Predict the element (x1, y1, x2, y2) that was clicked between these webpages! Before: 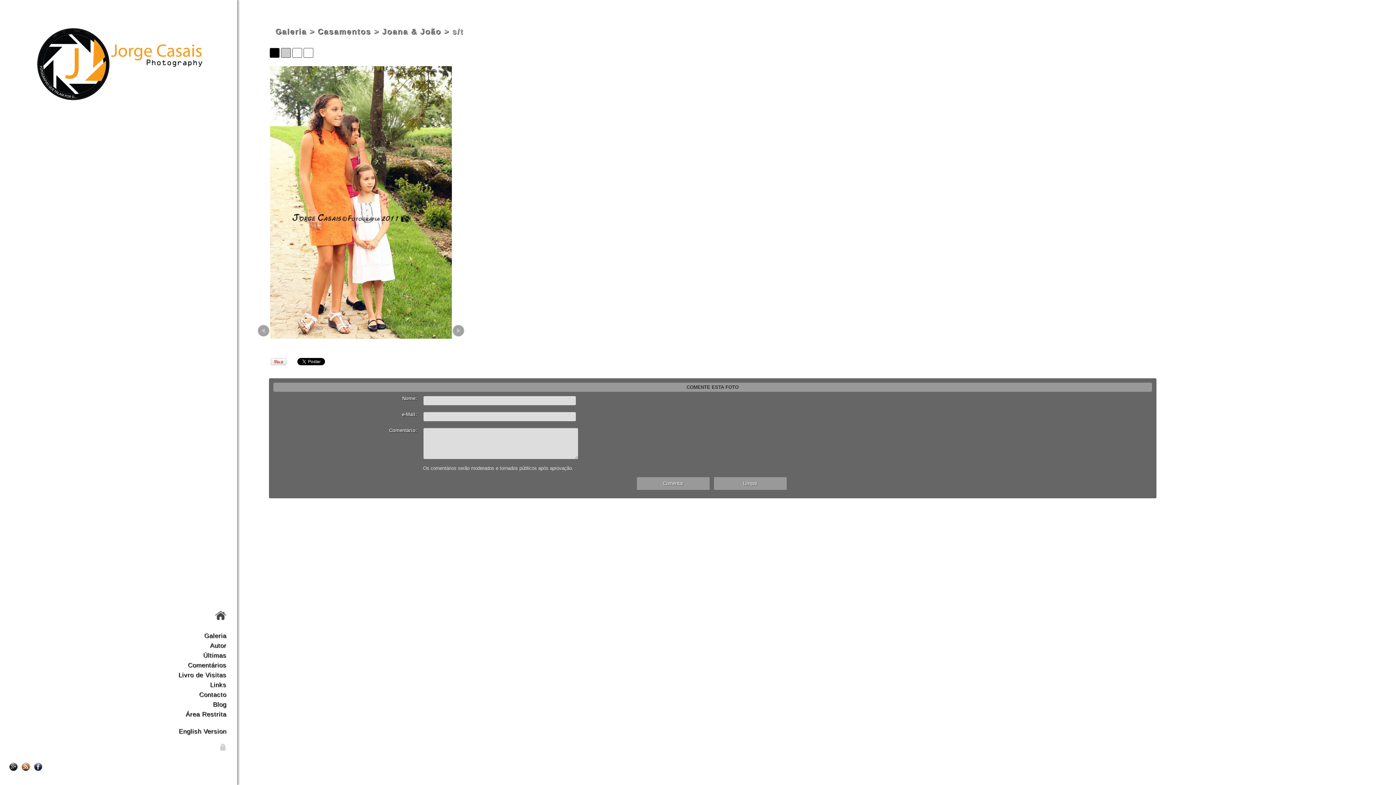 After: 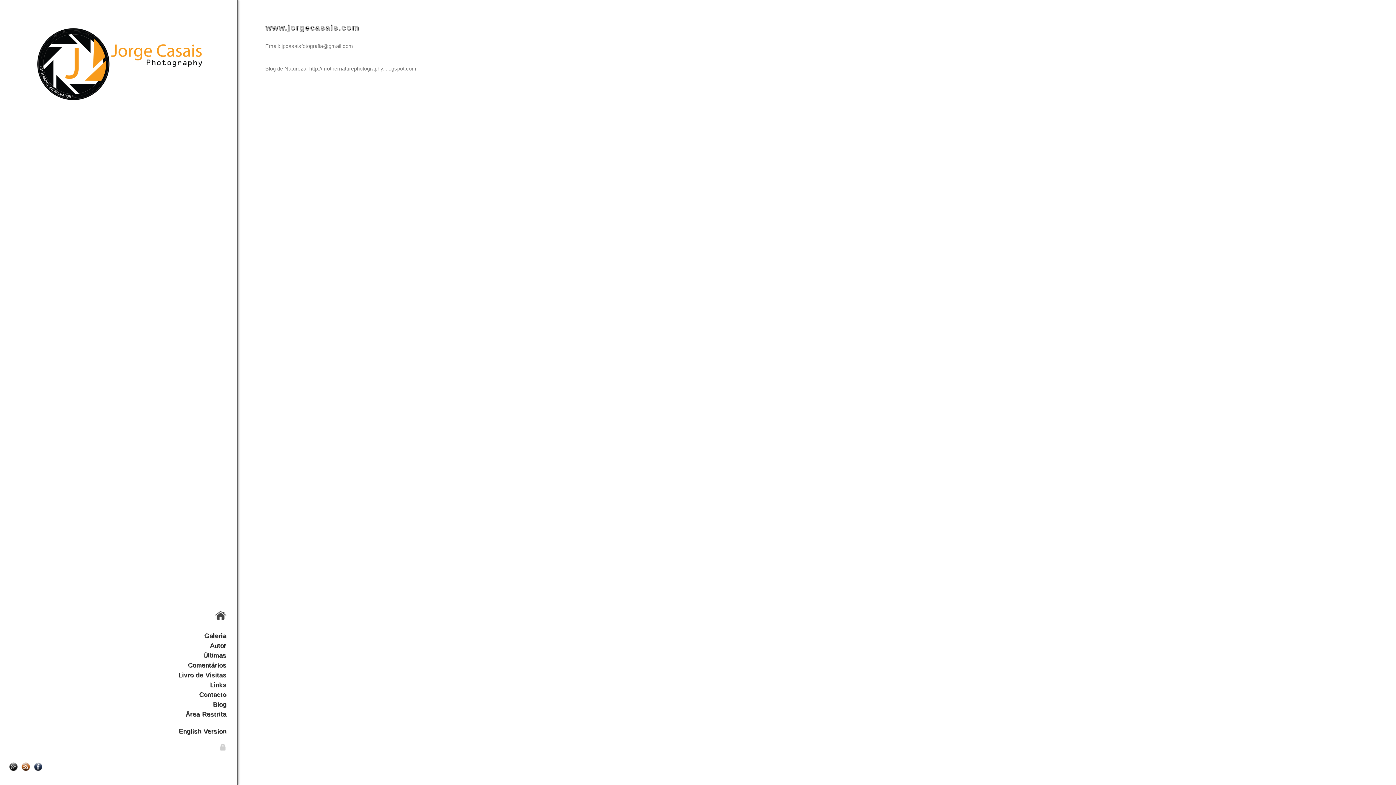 Action: bbox: (199, 691, 226, 698) label: Contacto